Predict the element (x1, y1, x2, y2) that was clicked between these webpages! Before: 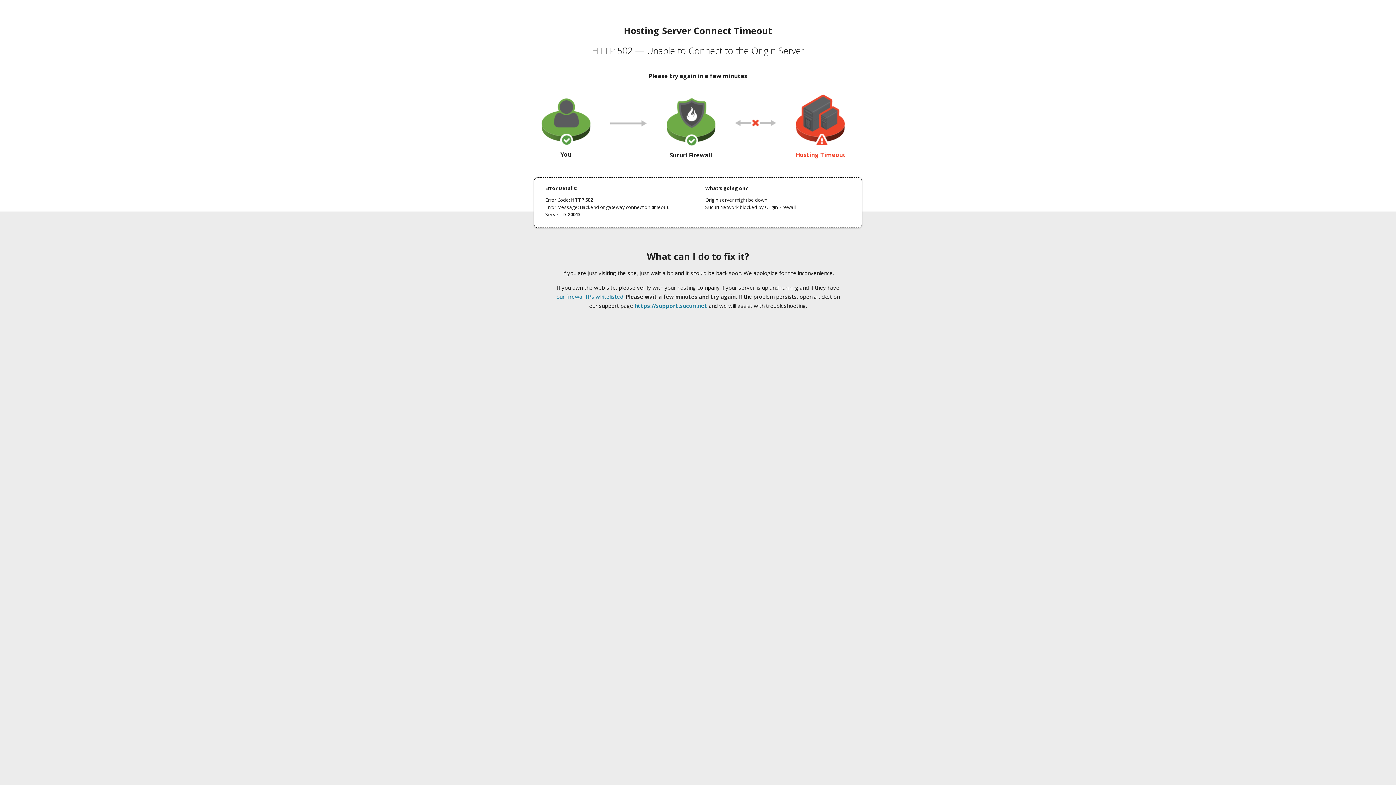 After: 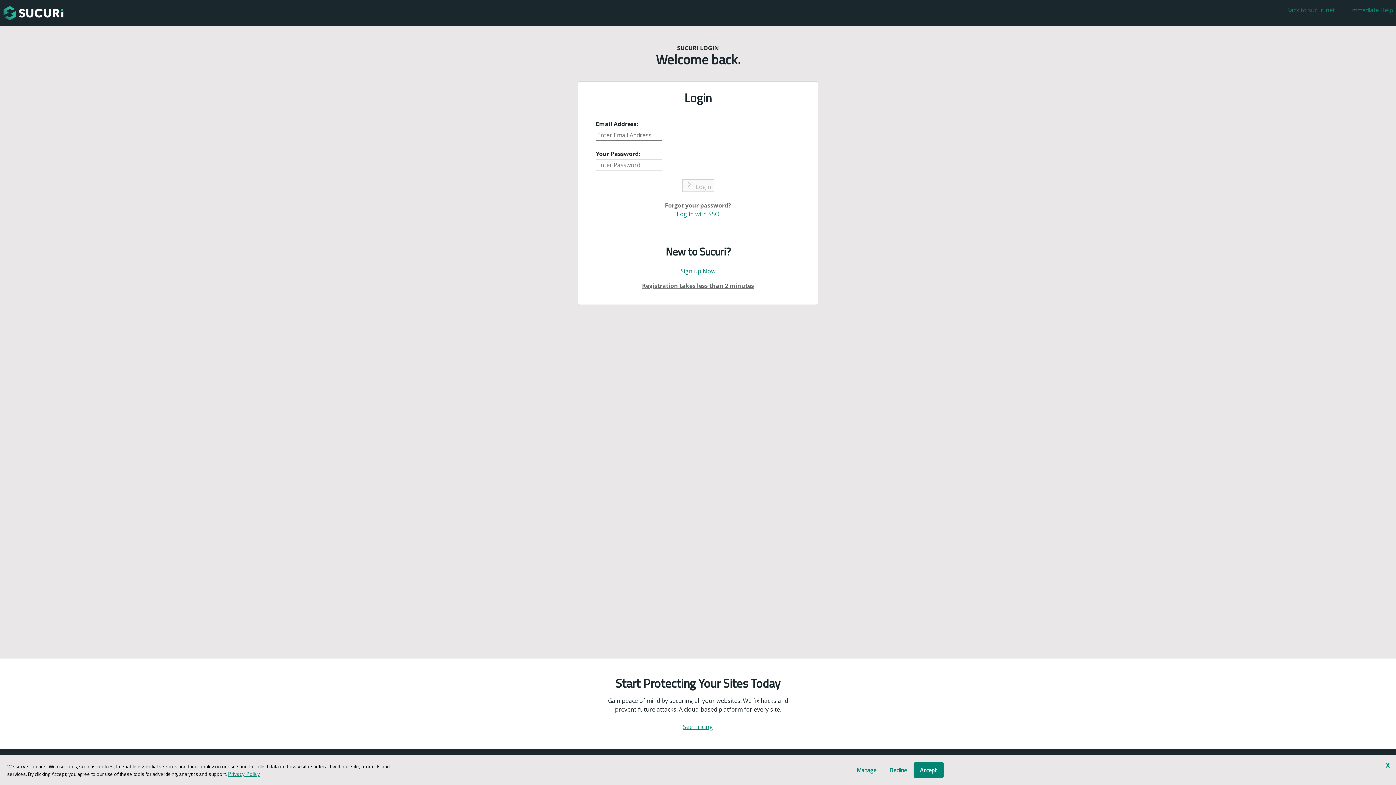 Action: label: https://support.sucuri.net bbox: (634, 302, 707, 309)